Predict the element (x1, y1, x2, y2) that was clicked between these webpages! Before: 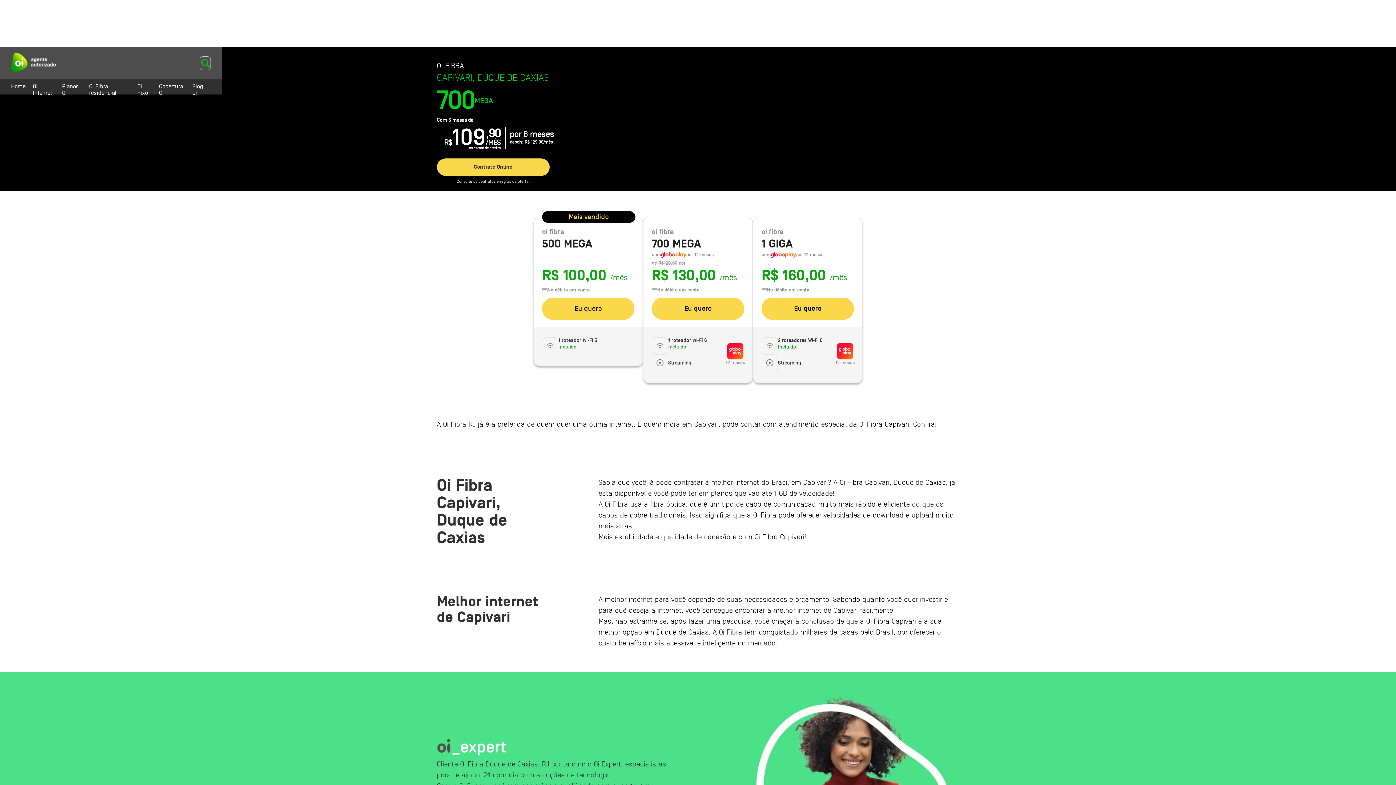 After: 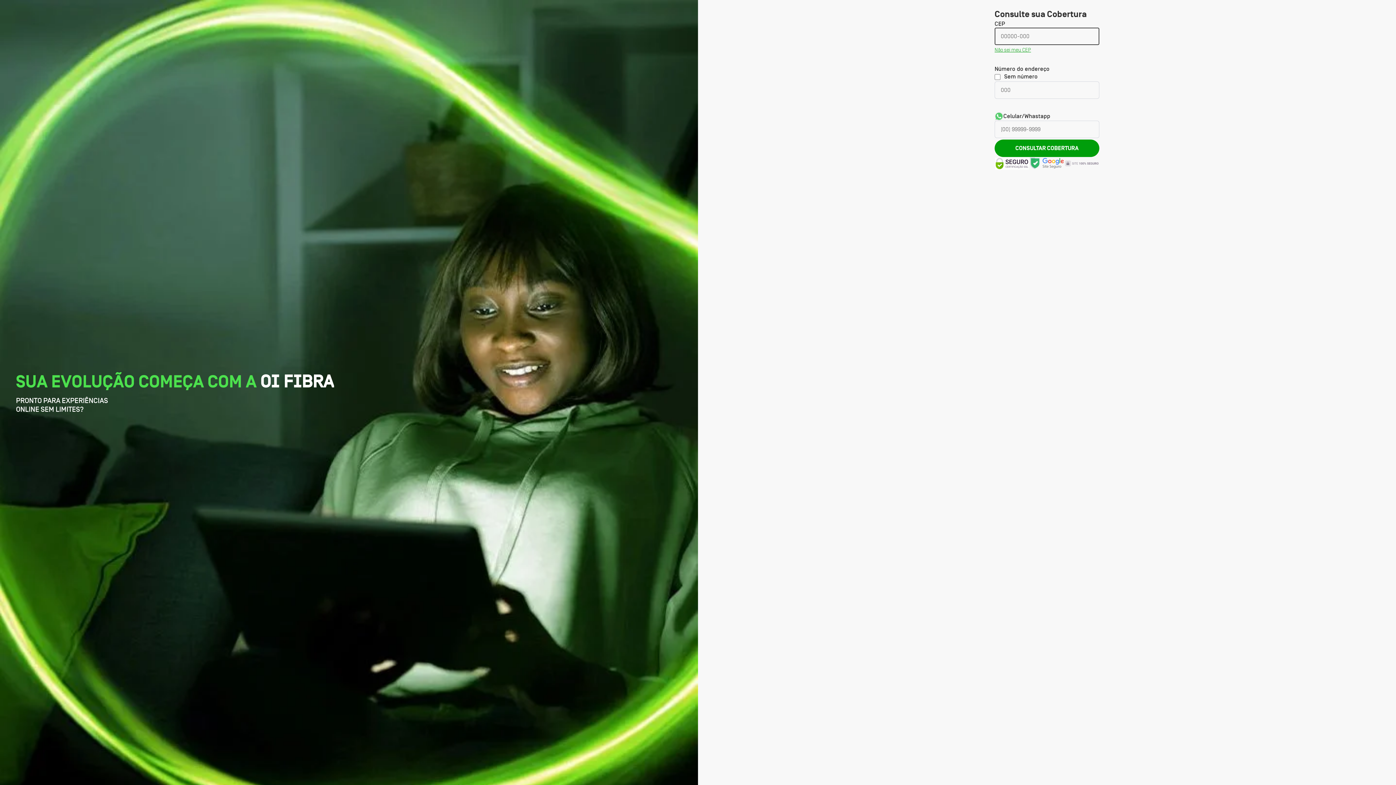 Action: label: Eu quero bbox: (542, 297, 634, 320)